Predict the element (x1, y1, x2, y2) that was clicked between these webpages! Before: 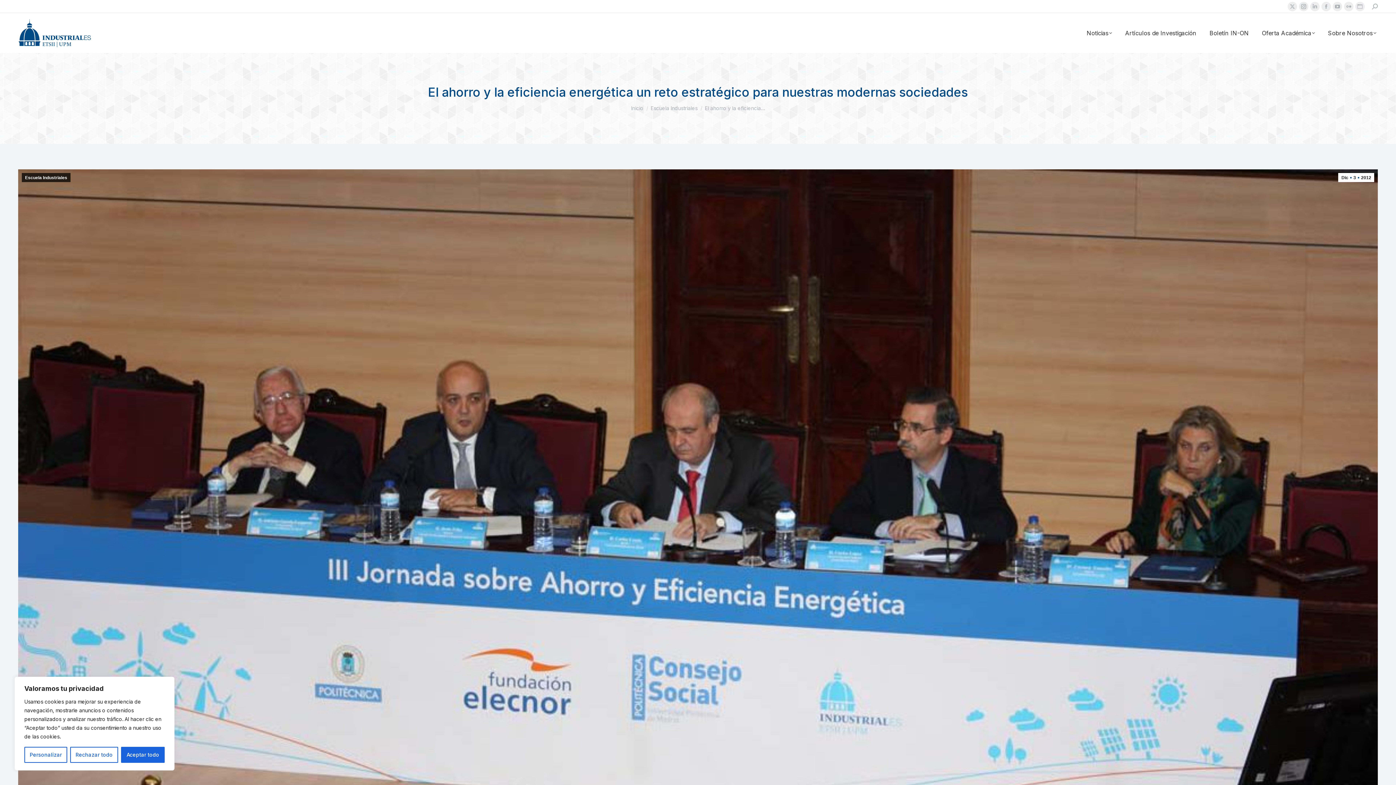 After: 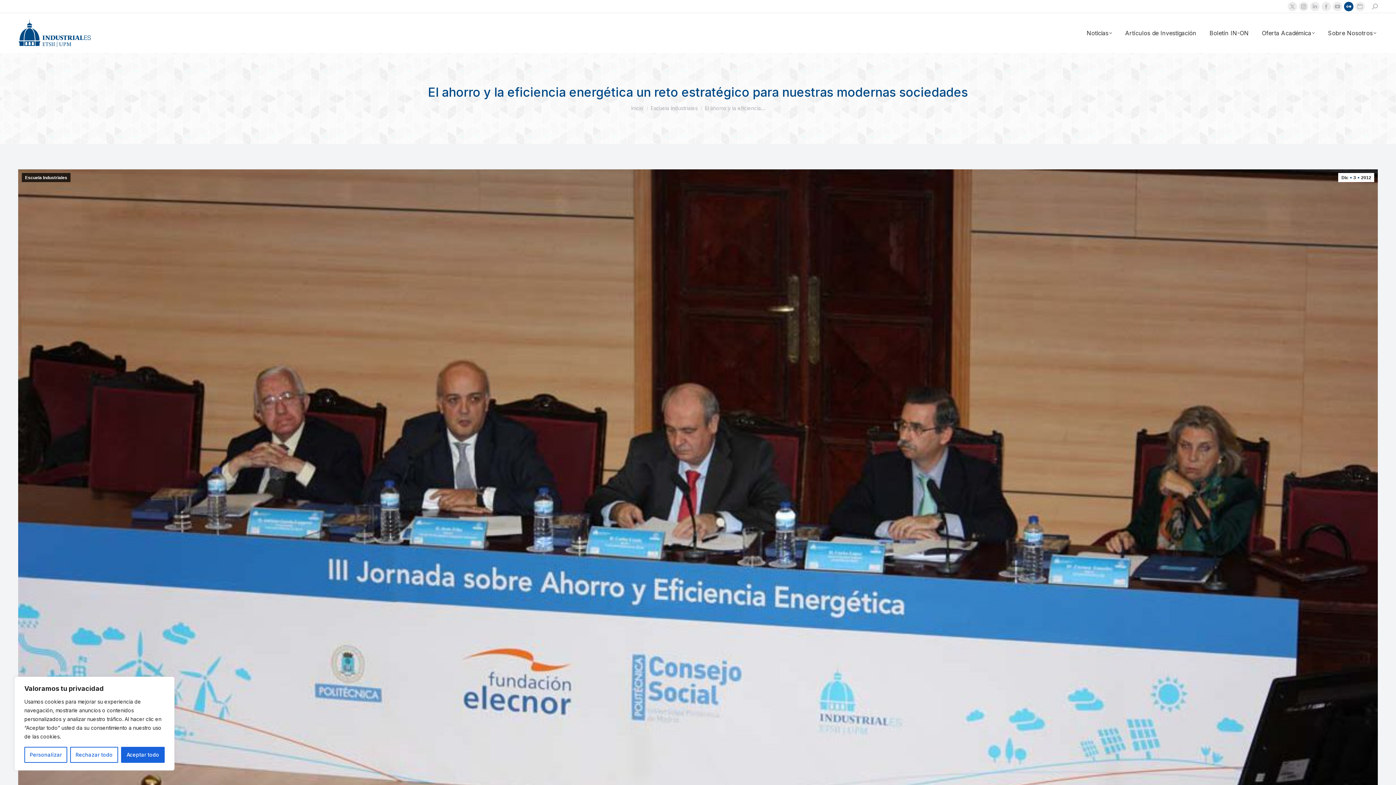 Action: label: Flickr page opens in new window bbox: (1344, 1, 1353, 11)